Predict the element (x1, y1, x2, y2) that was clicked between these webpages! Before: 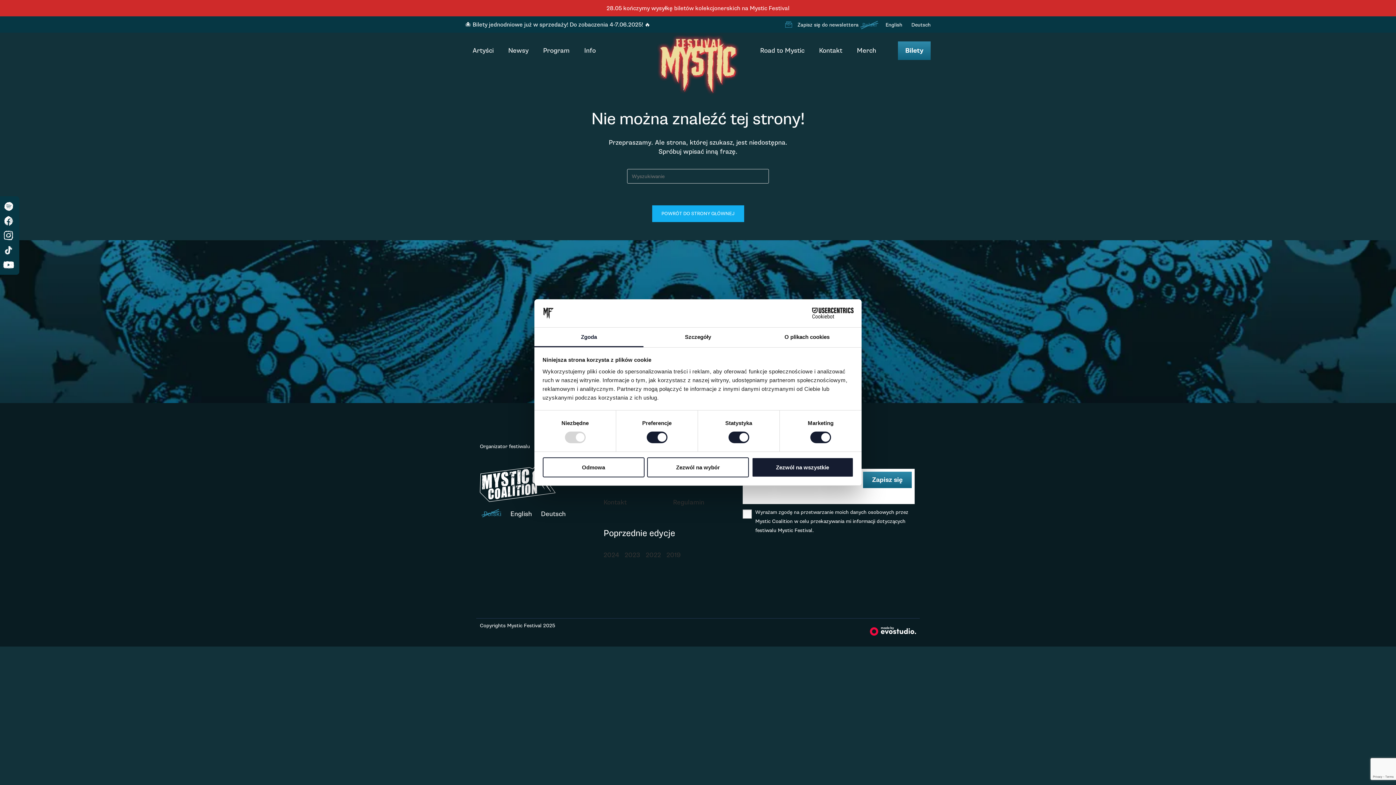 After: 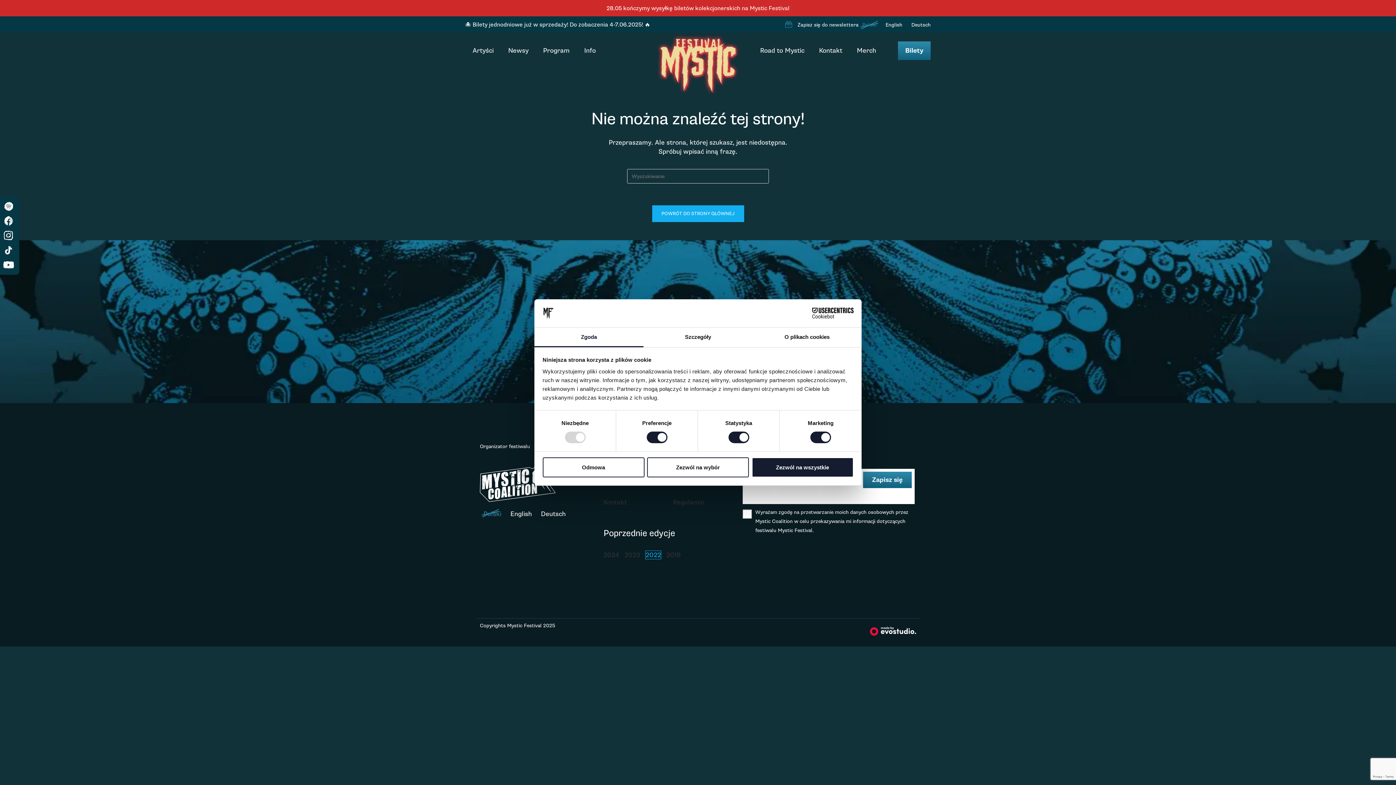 Action: bbox: (645, 551, 661, 559) label: 2022